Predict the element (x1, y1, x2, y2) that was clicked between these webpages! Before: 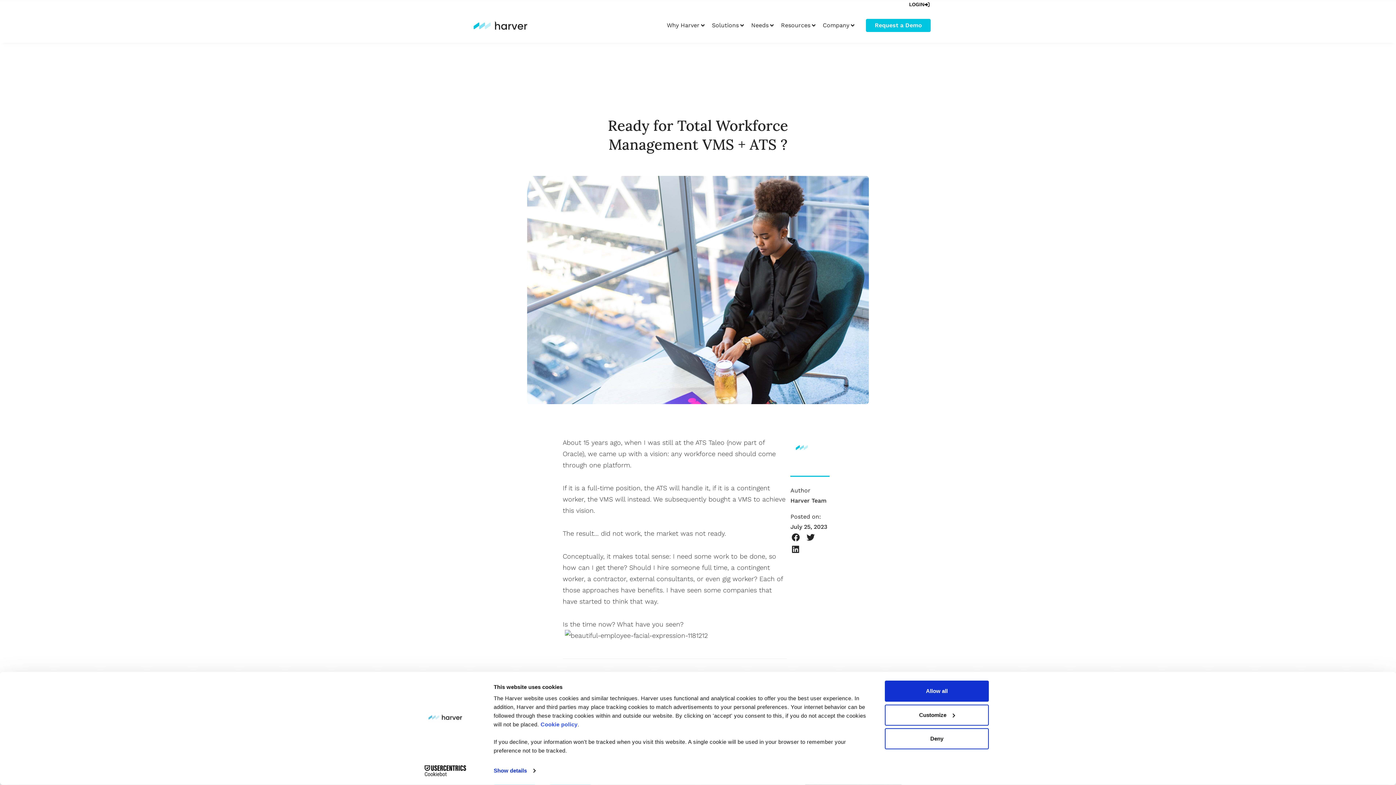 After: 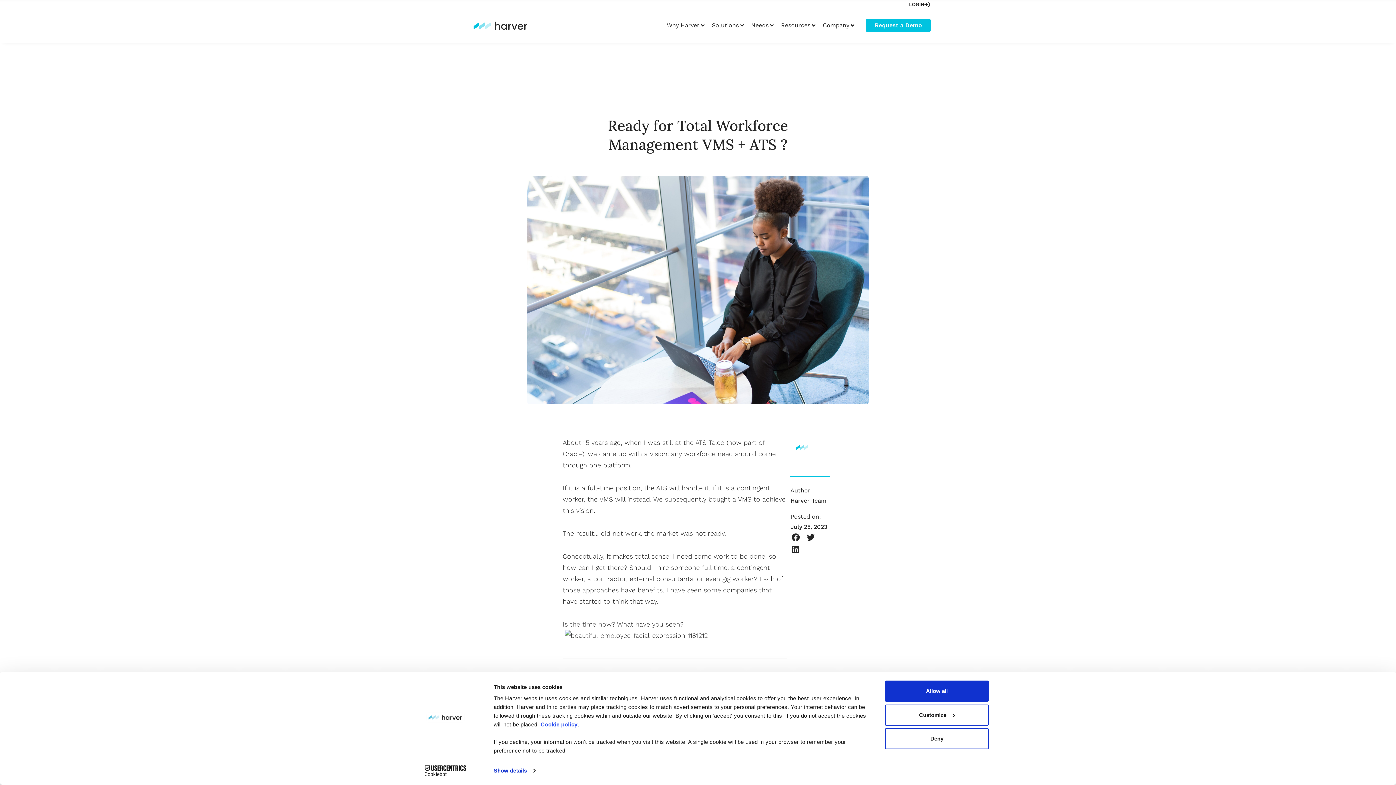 Action: bbox: (790, 544, 801, 555) label: Share on linkedin